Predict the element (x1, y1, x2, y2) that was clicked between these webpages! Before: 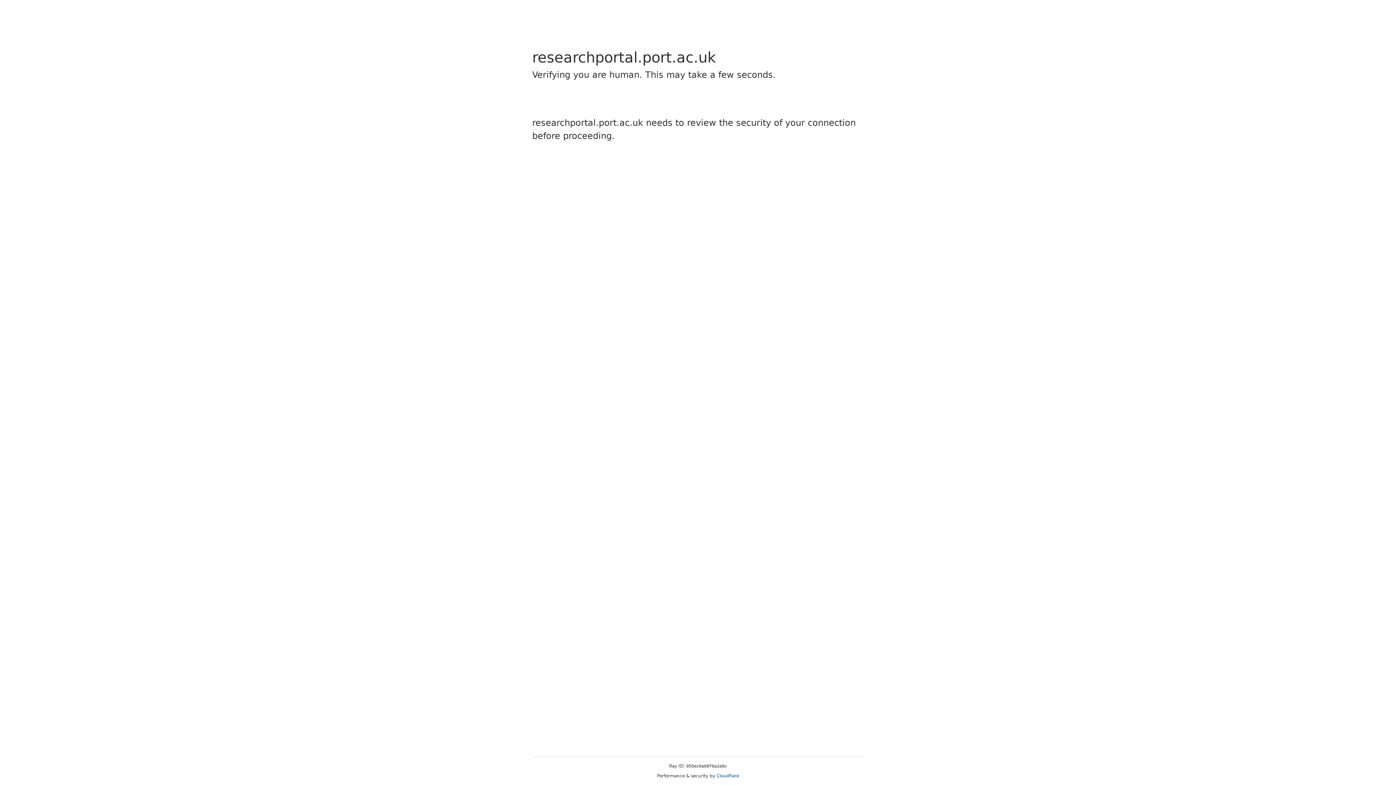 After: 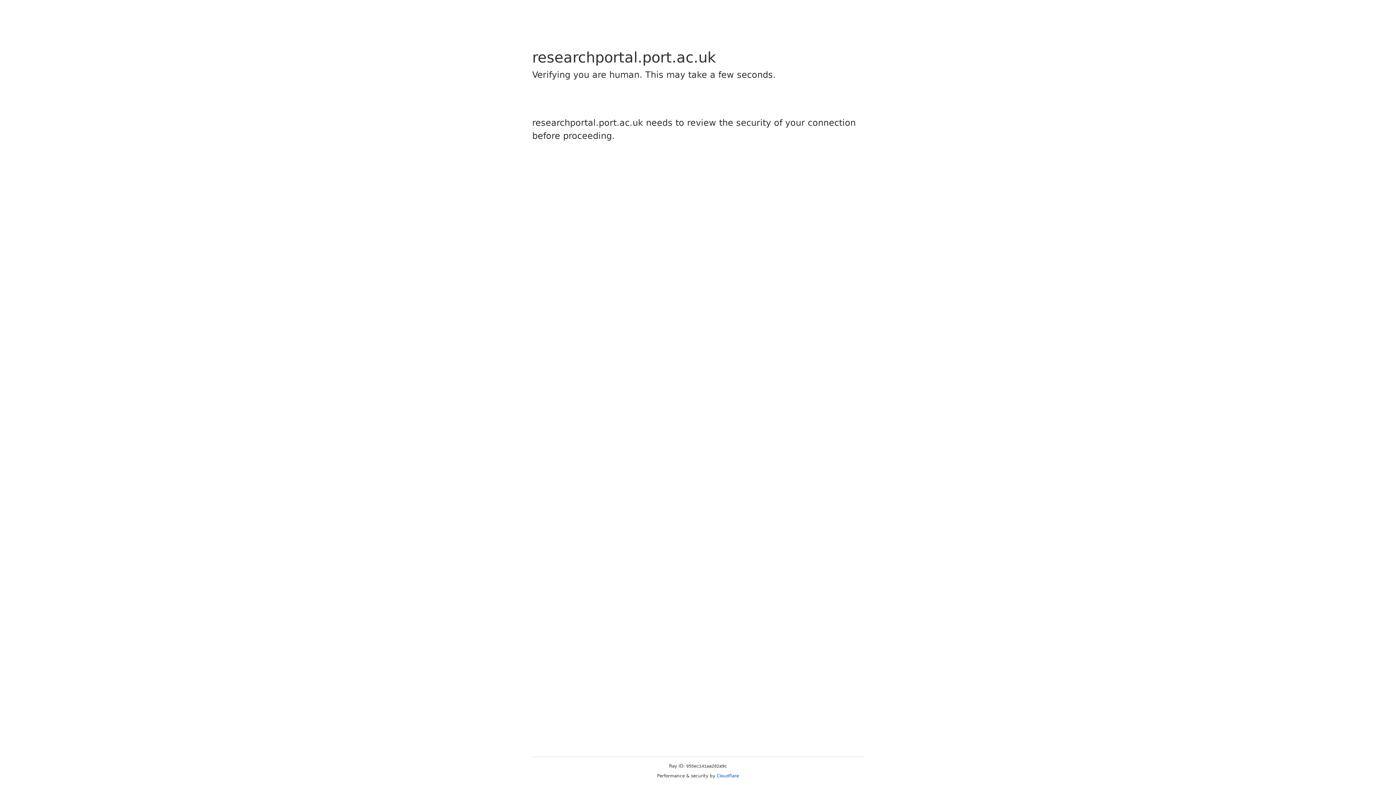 Action: label: Cloudflare bbox: (716, 773, 739, 778)